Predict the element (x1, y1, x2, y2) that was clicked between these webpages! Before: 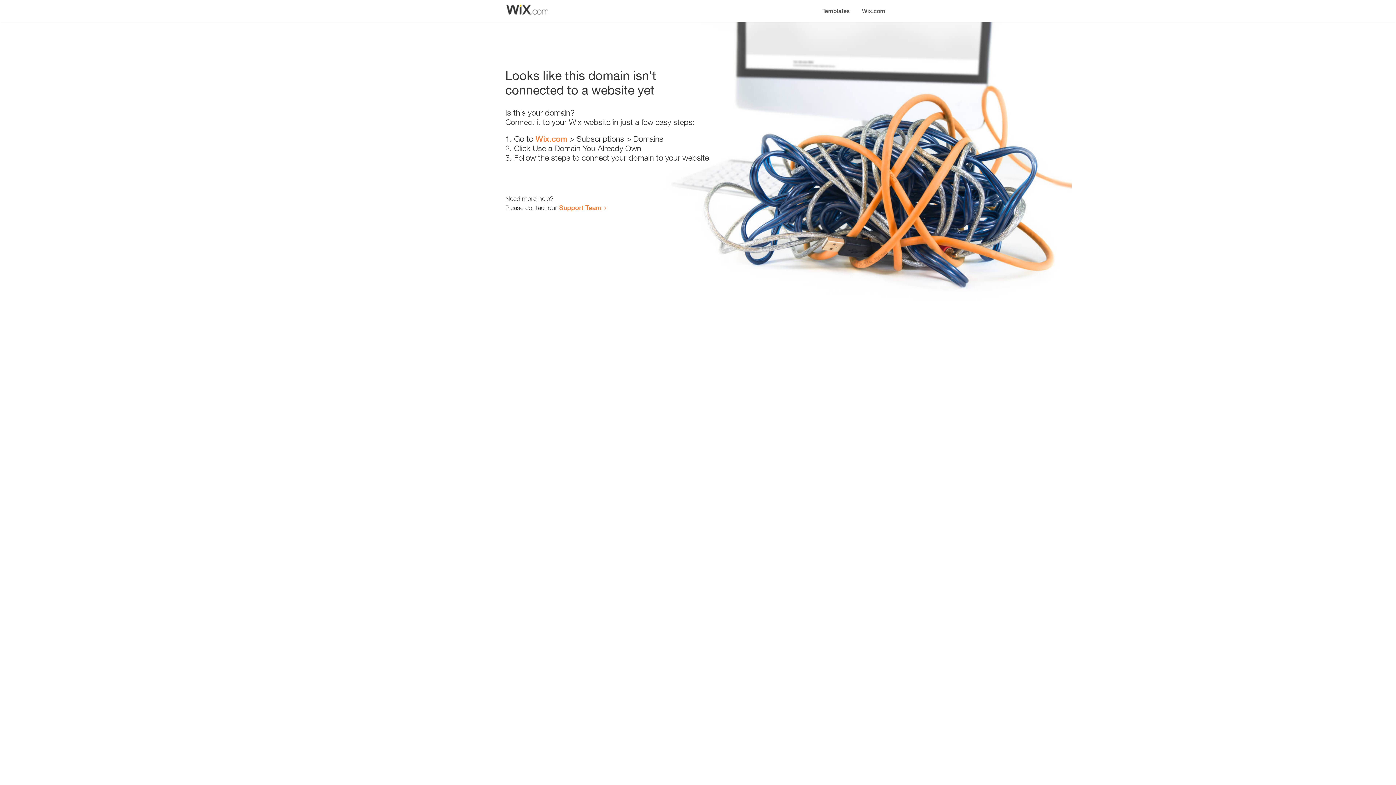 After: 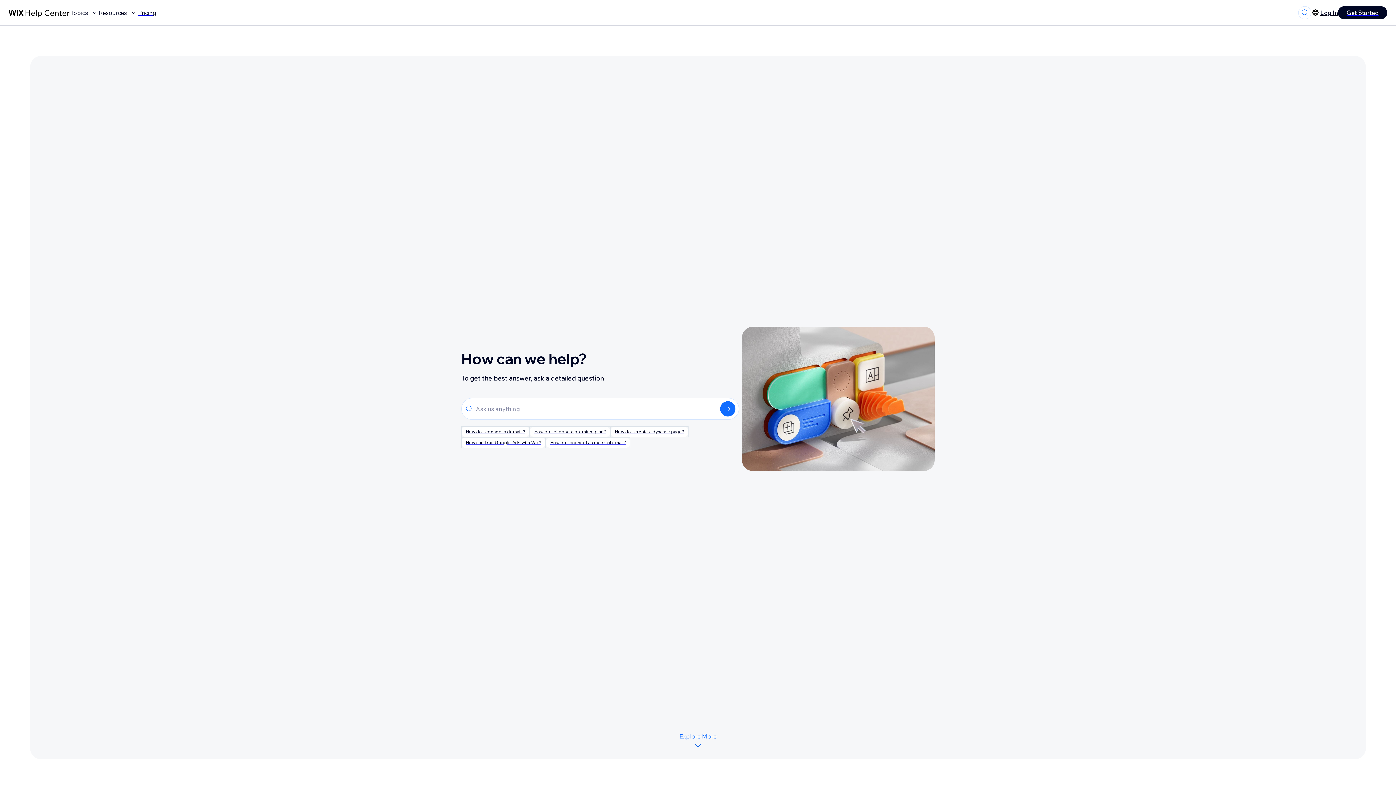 Action: label: Support Team bbox: (559, 203, 601, 211)